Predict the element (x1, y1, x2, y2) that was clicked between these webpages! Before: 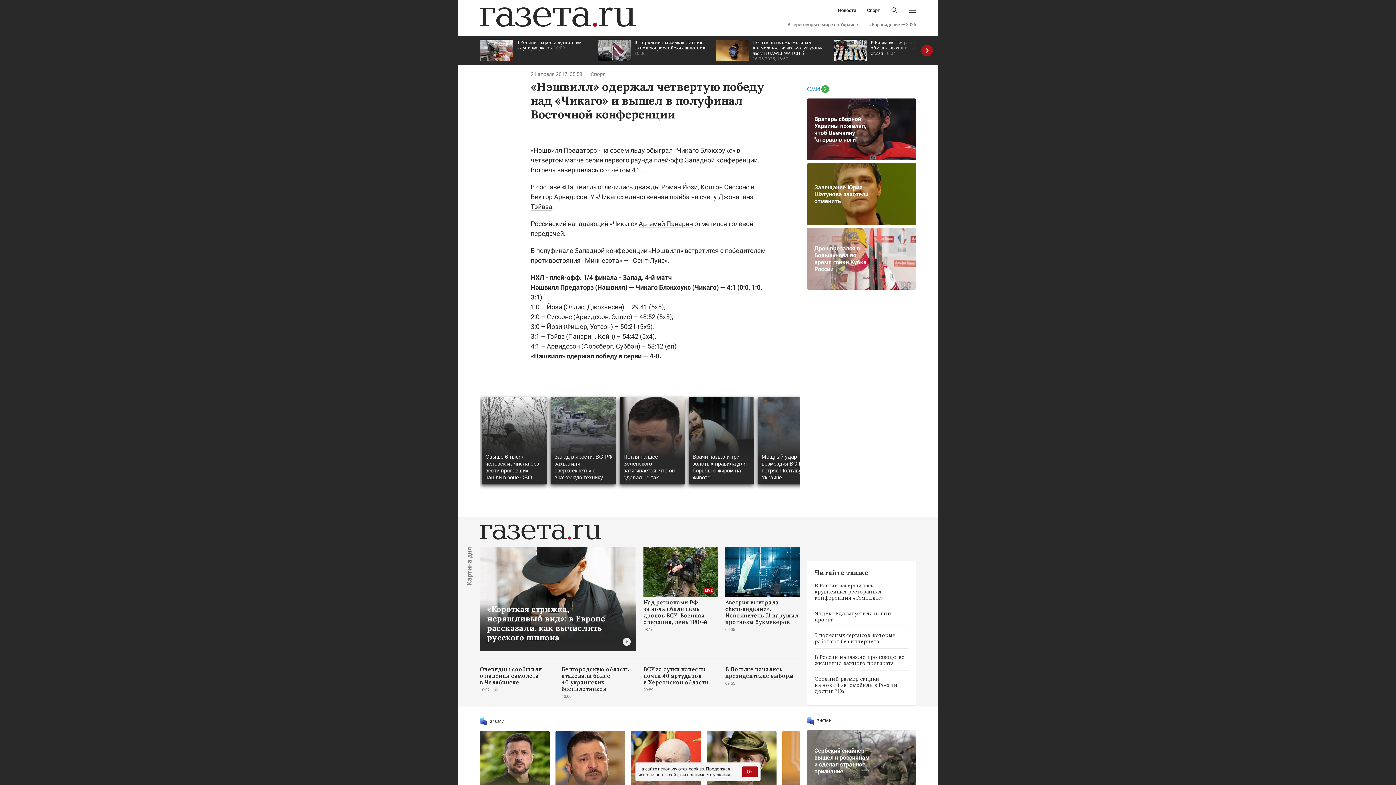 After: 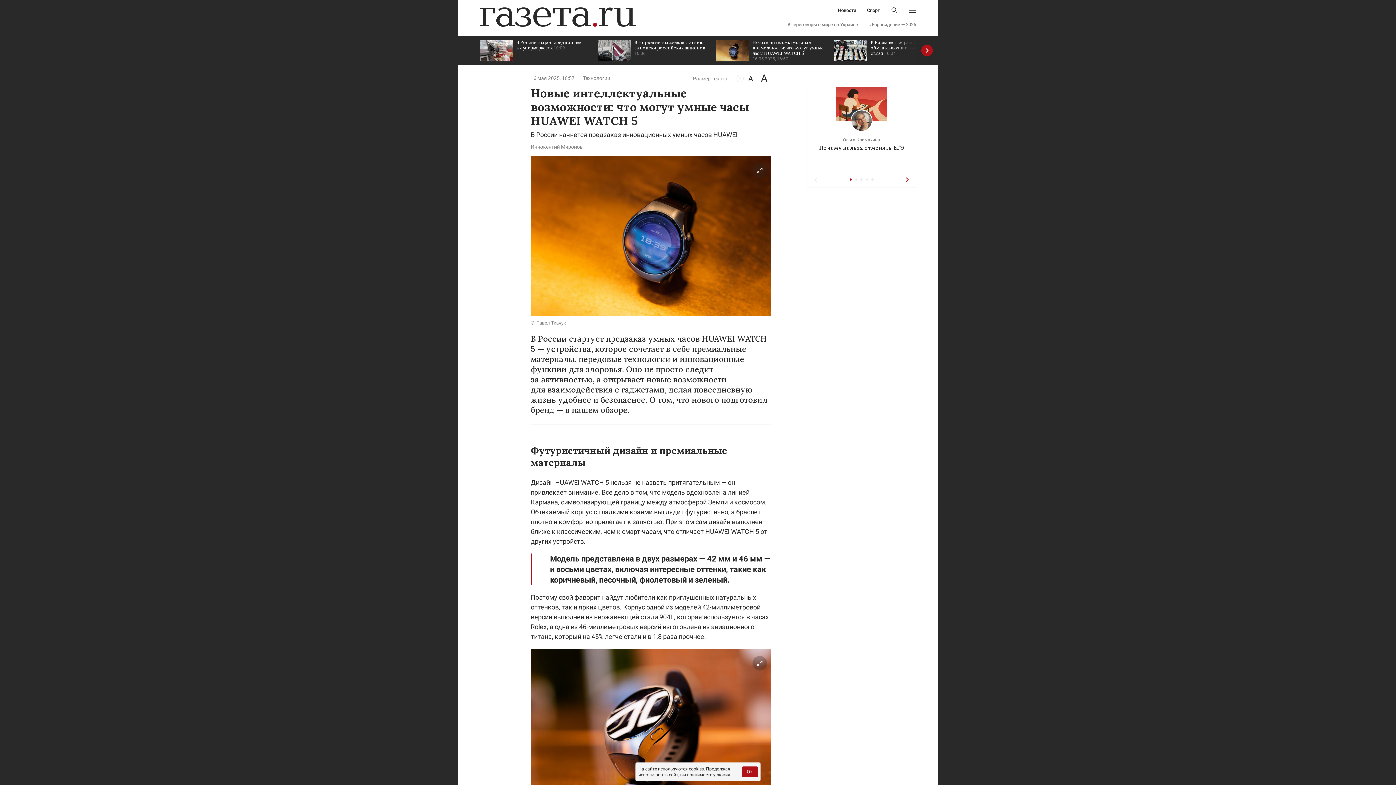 Action: bbox: (716, 36, 827, 65) label: Новые интеллектуальные возможности: что могут умные часы HUAWEI WATCH 5 16.05.2025, 16:57